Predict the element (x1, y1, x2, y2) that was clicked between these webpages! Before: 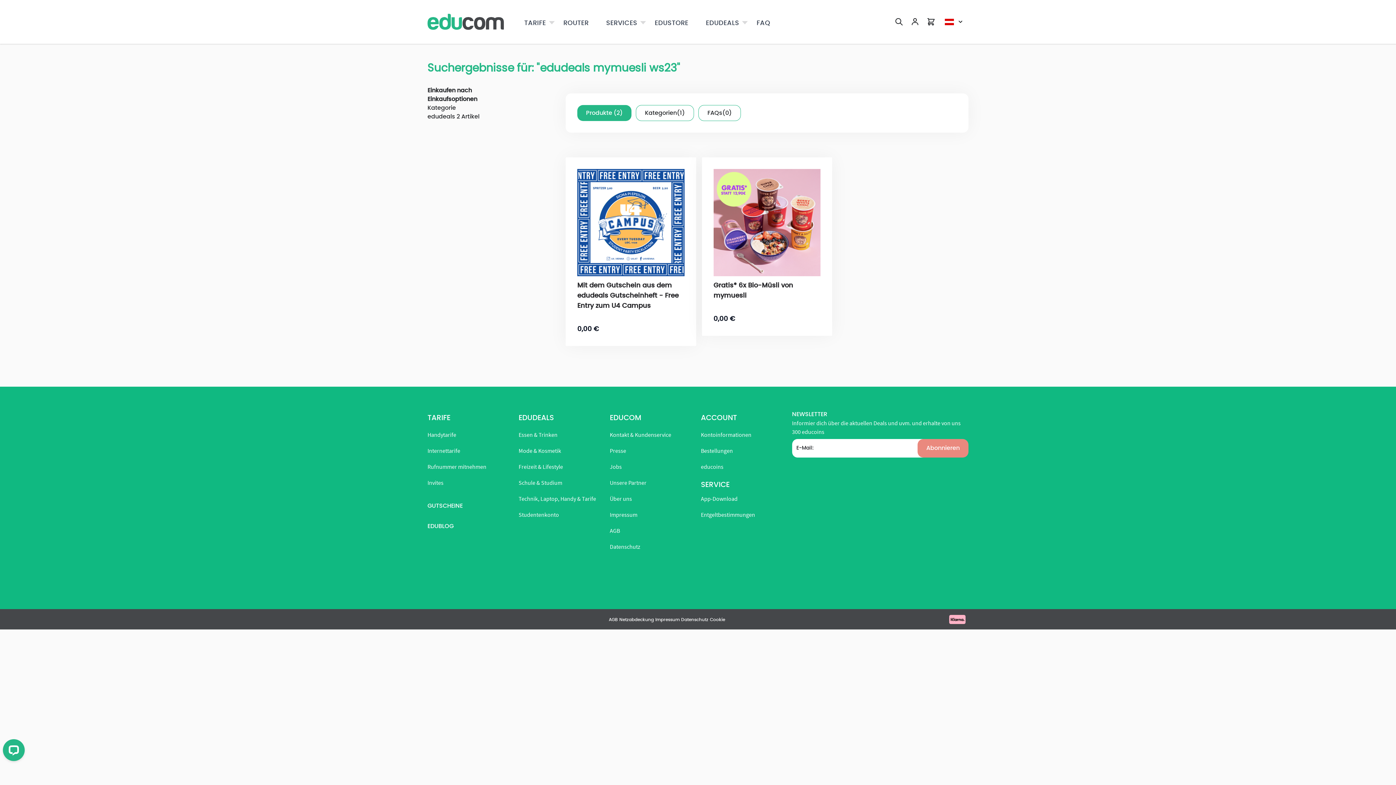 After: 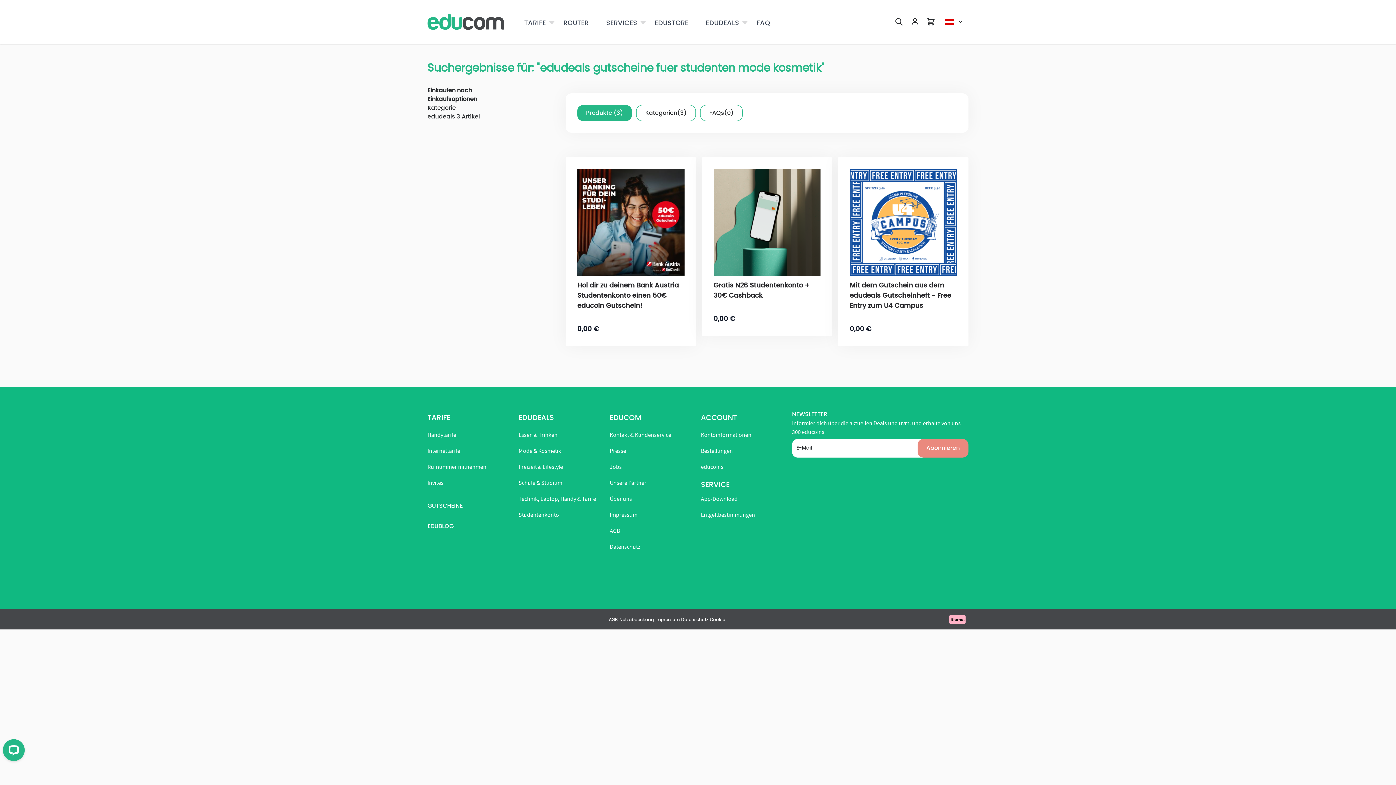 Action: bbox: (518, 442, 561, 458) label: Mode & Kosmetik